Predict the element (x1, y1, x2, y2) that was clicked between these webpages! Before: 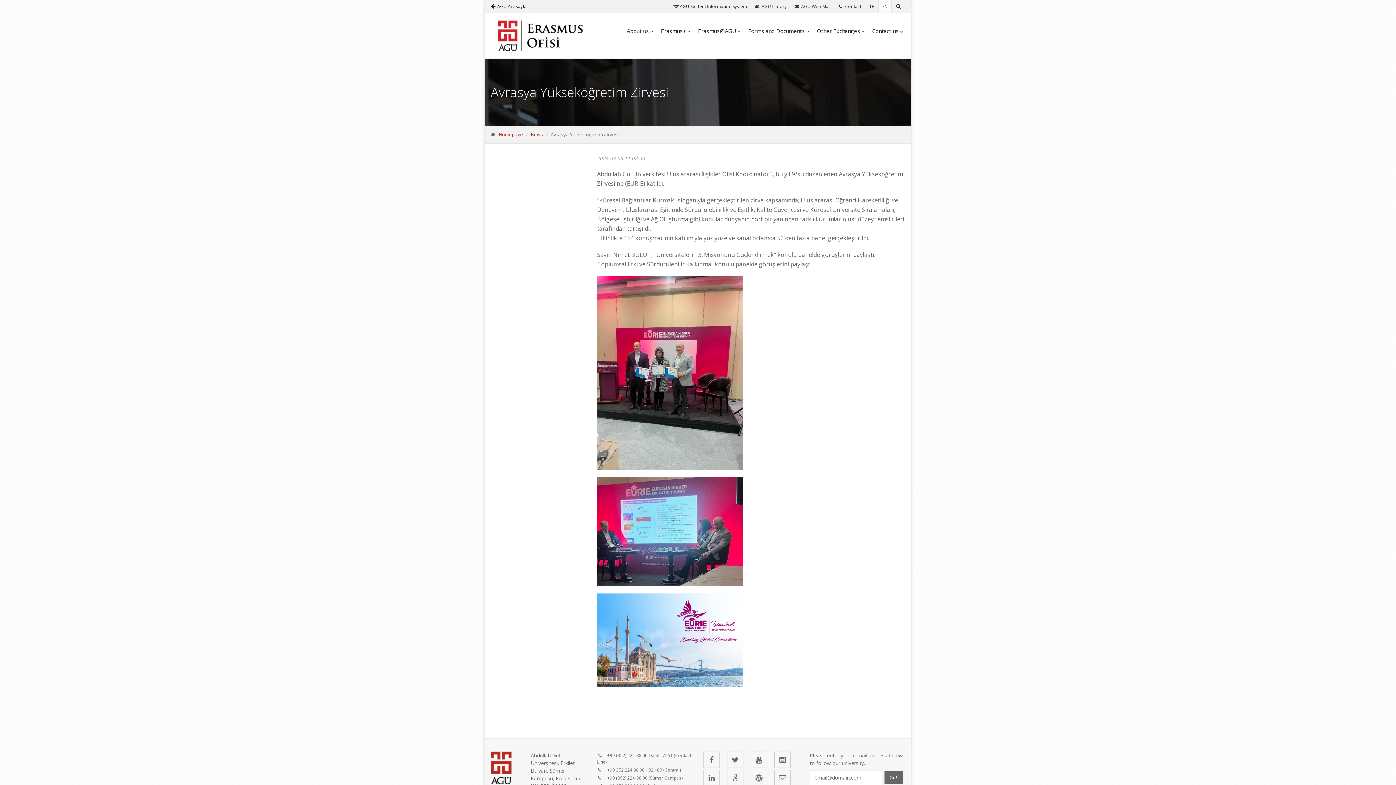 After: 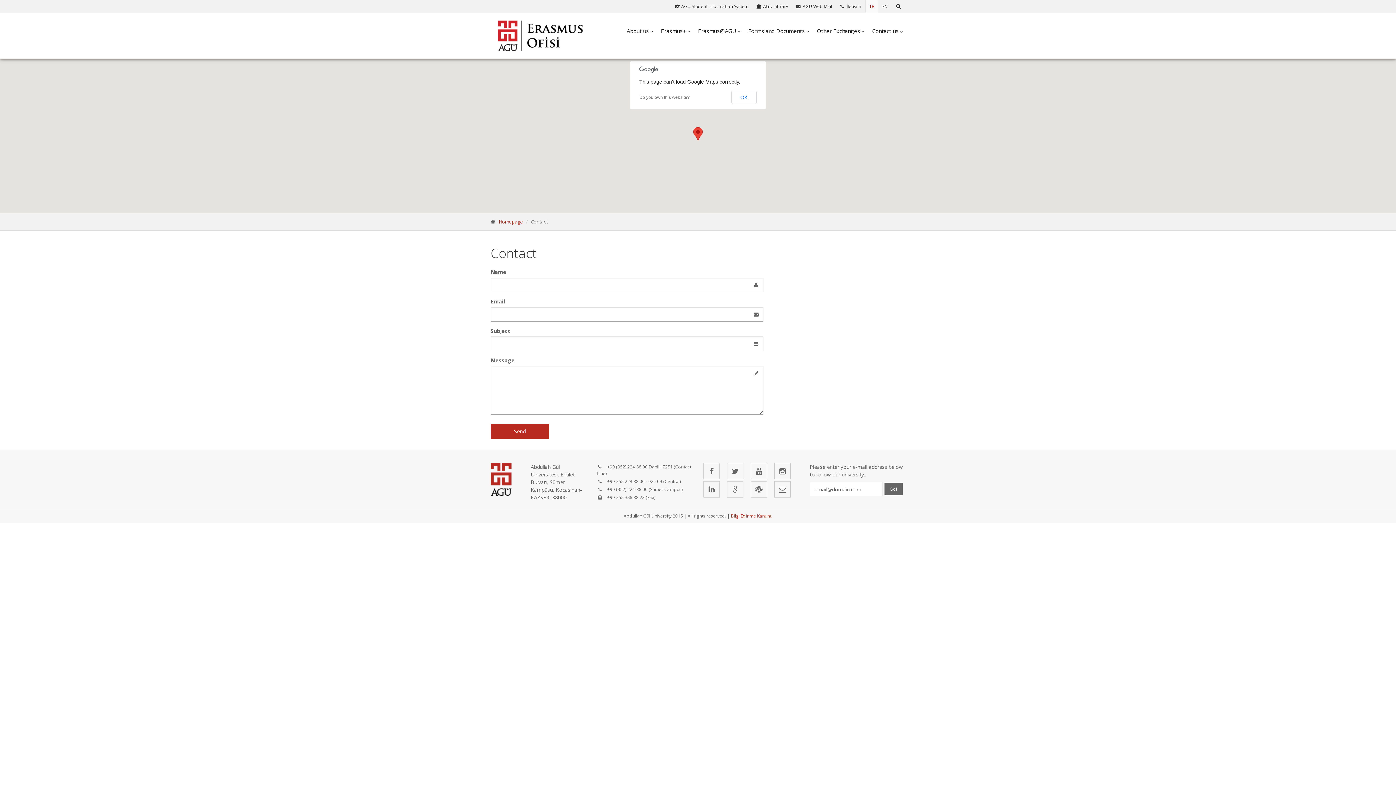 Action: bbox: (834, 0, 865, 12) label:  Contact